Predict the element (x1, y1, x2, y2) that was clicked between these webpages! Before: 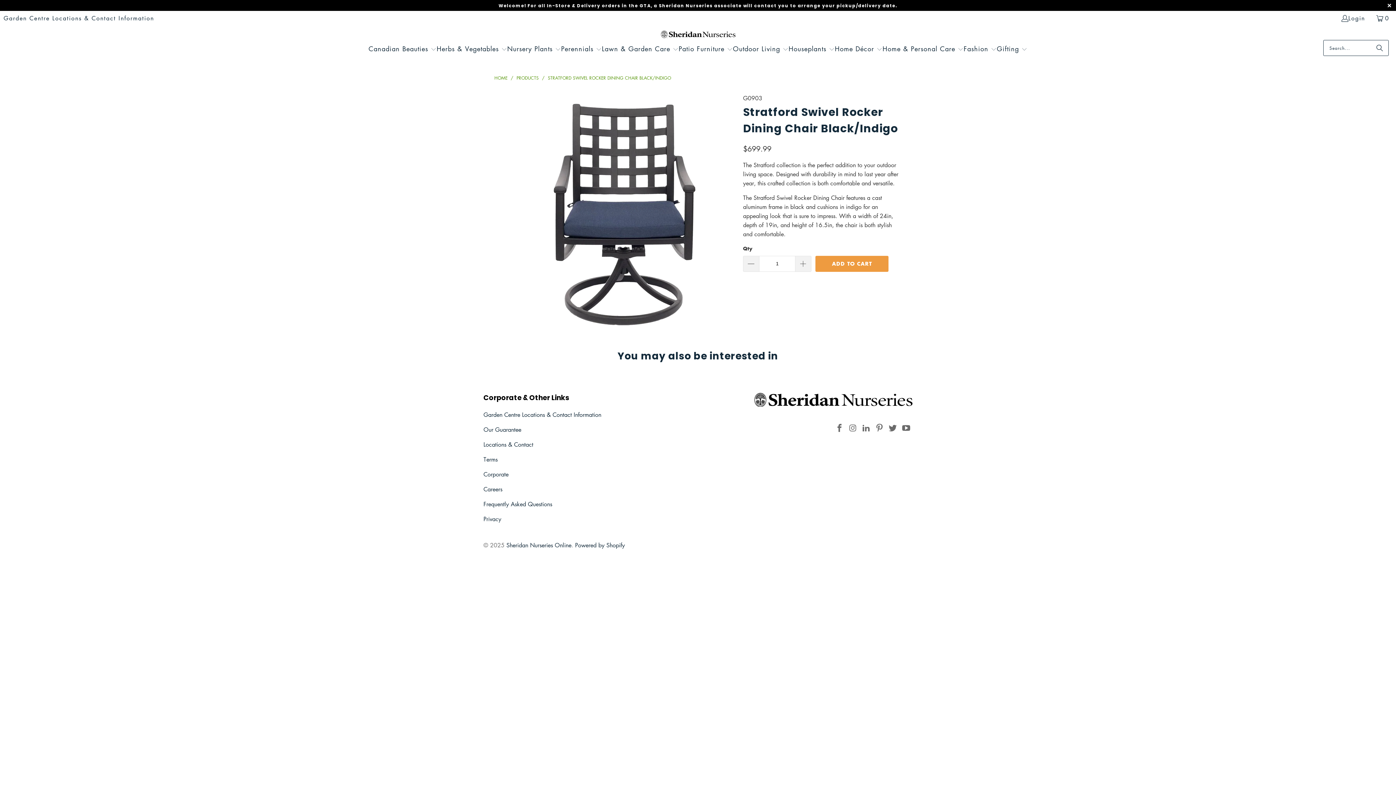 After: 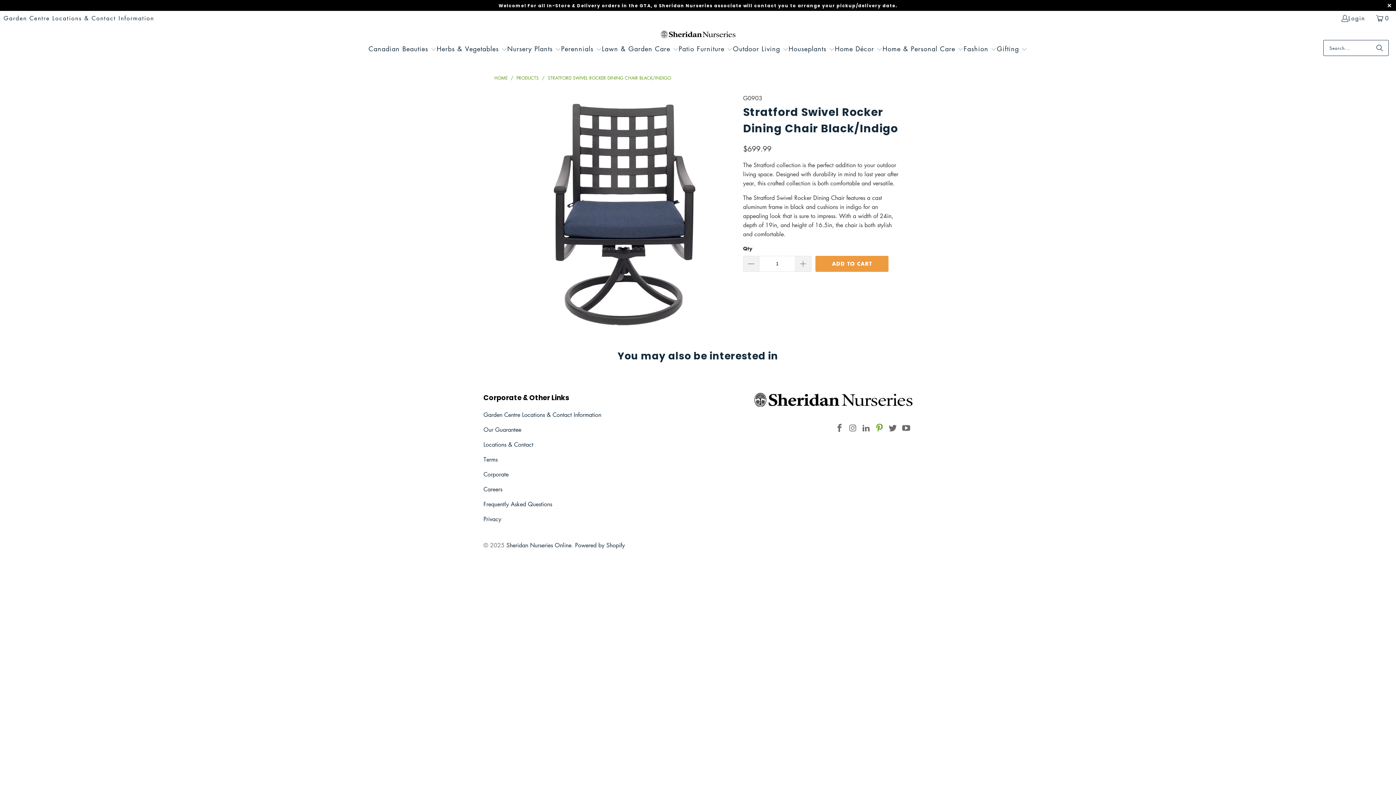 Action: bbox: (874, 424, 885, 433)